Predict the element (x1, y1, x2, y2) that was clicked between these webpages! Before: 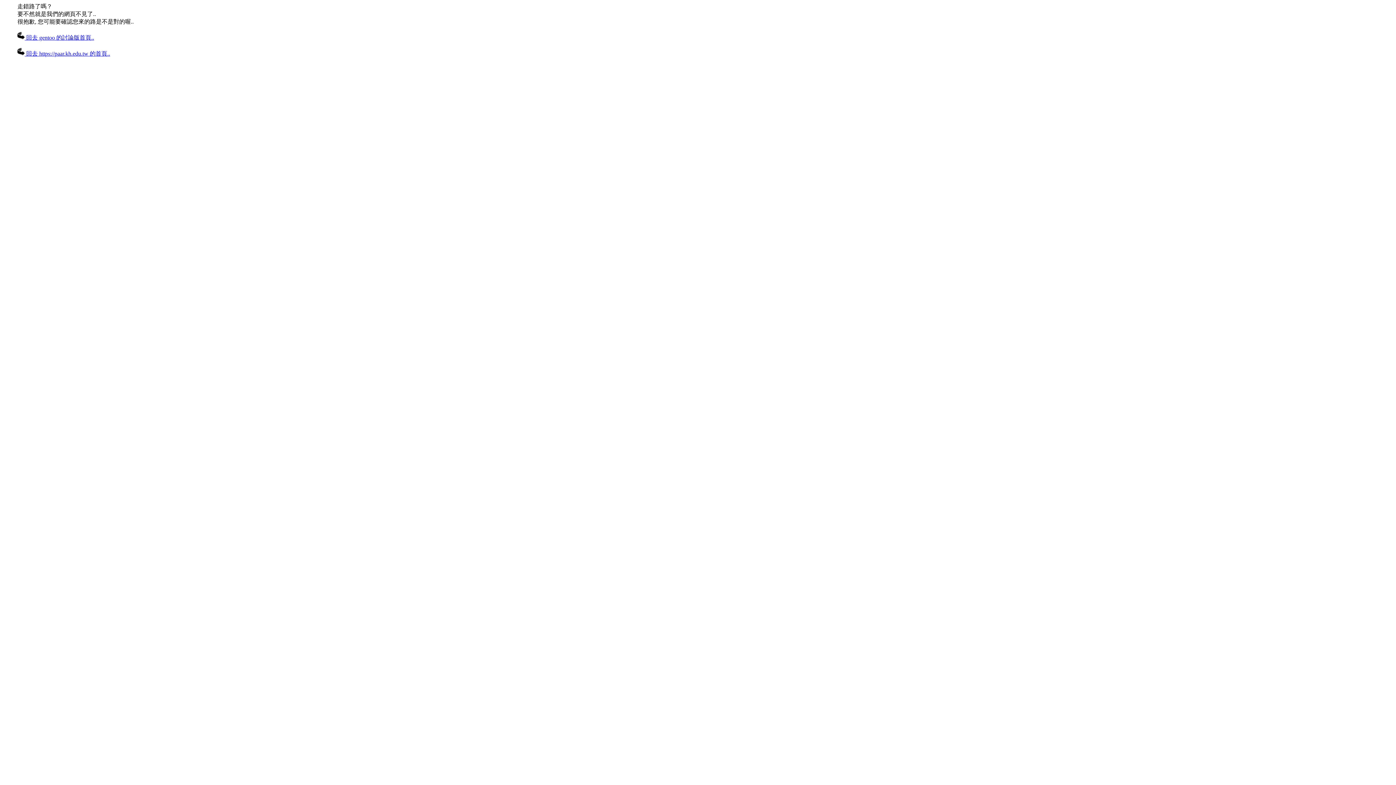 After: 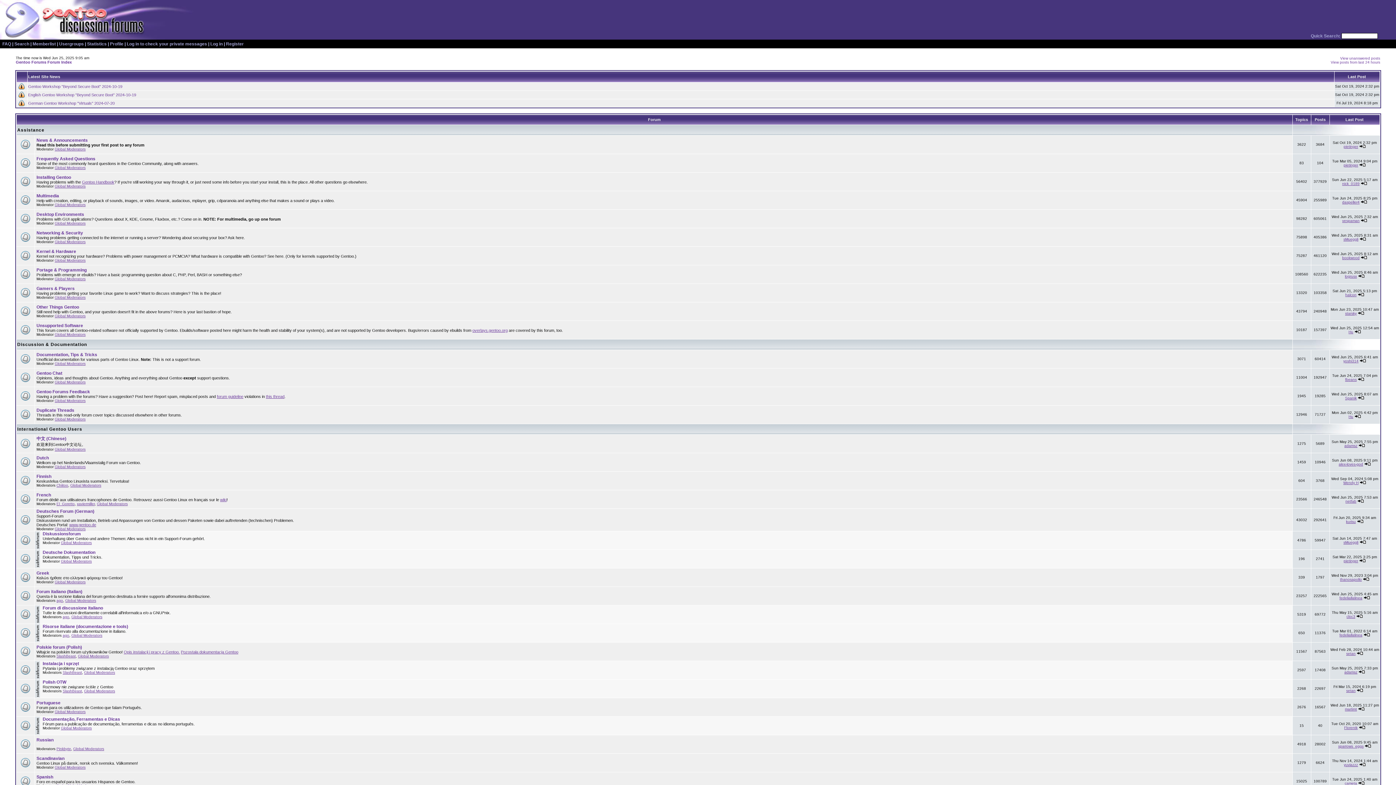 Action: bbox: (17, 34, 94, 40) label:  回去 gentoo 的討論版首頁..